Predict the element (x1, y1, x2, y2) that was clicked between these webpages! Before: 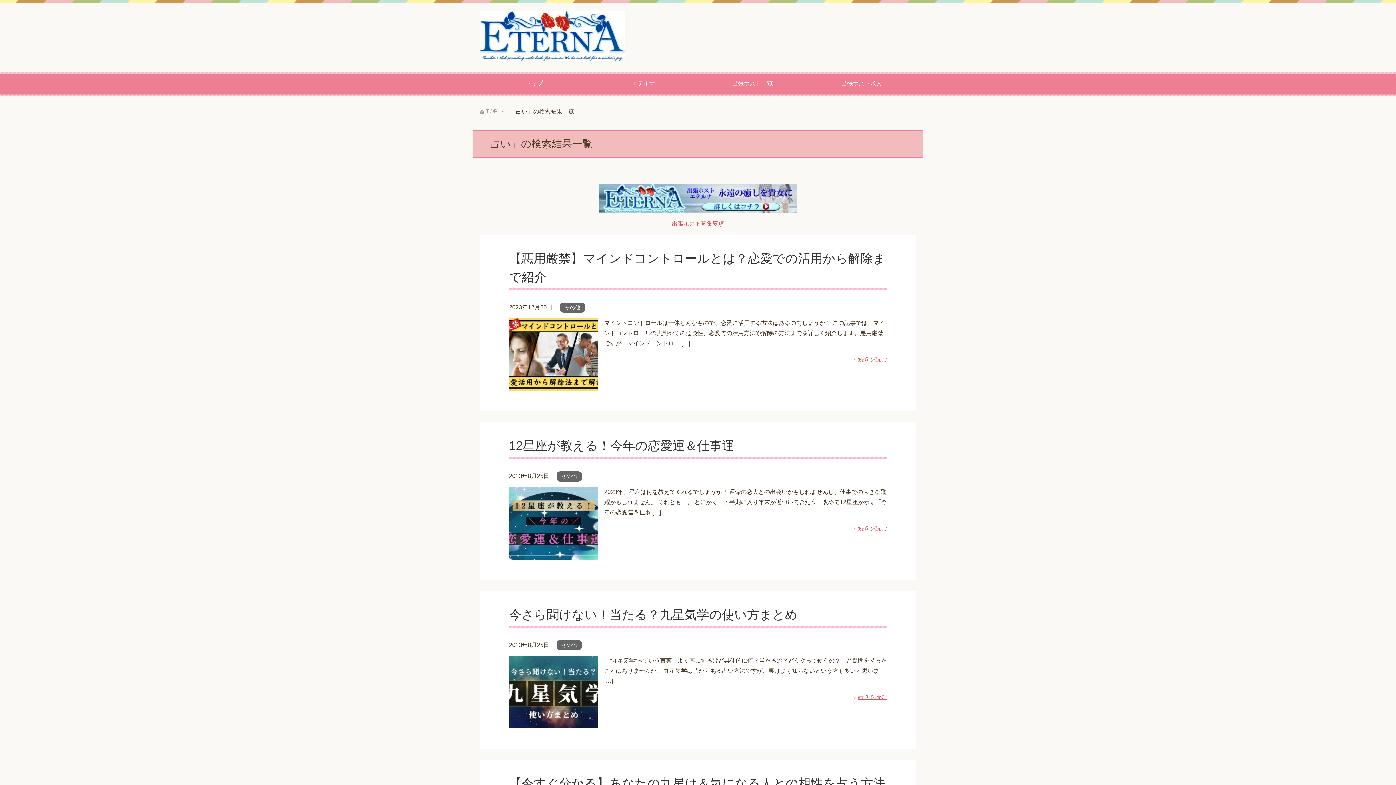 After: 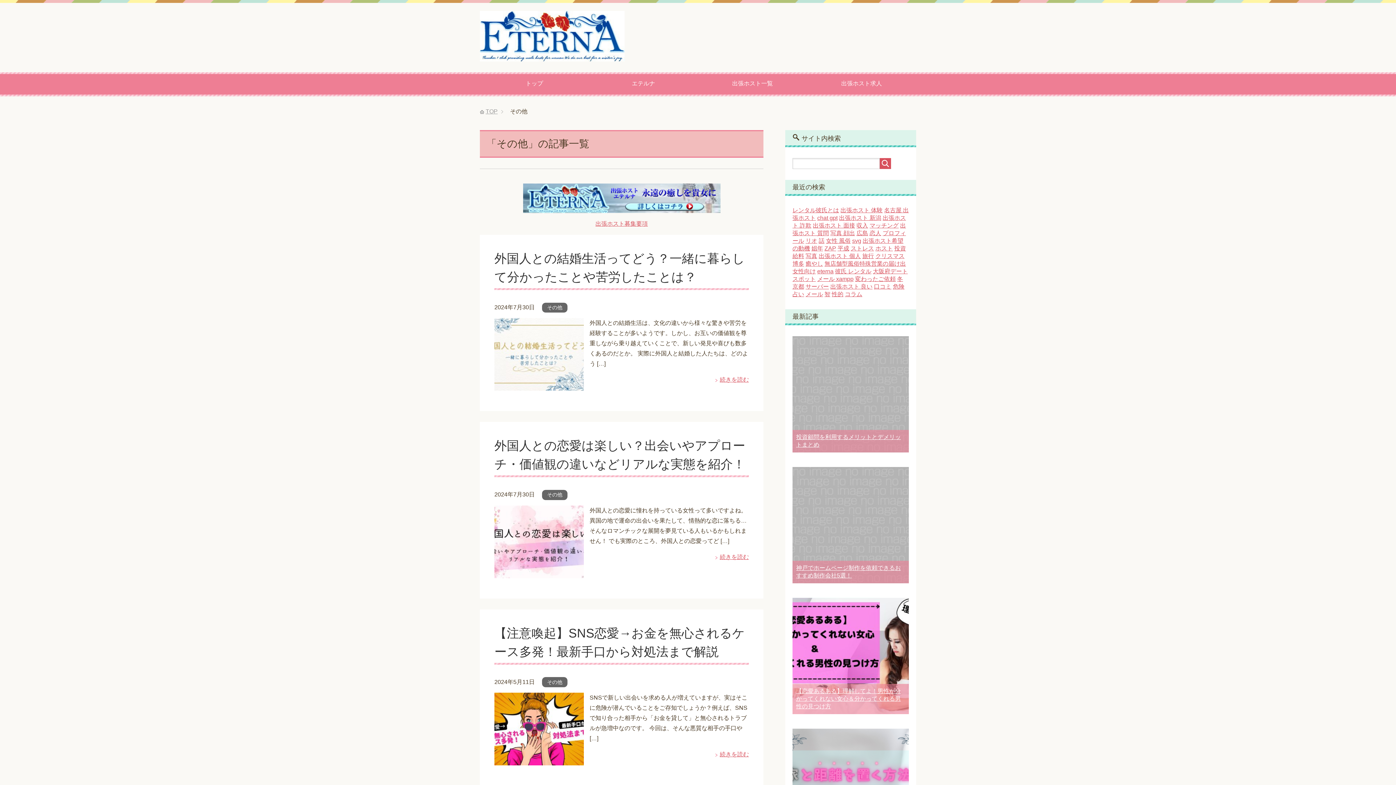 Action: bbox: (559, 640, 579, 650) label: その他